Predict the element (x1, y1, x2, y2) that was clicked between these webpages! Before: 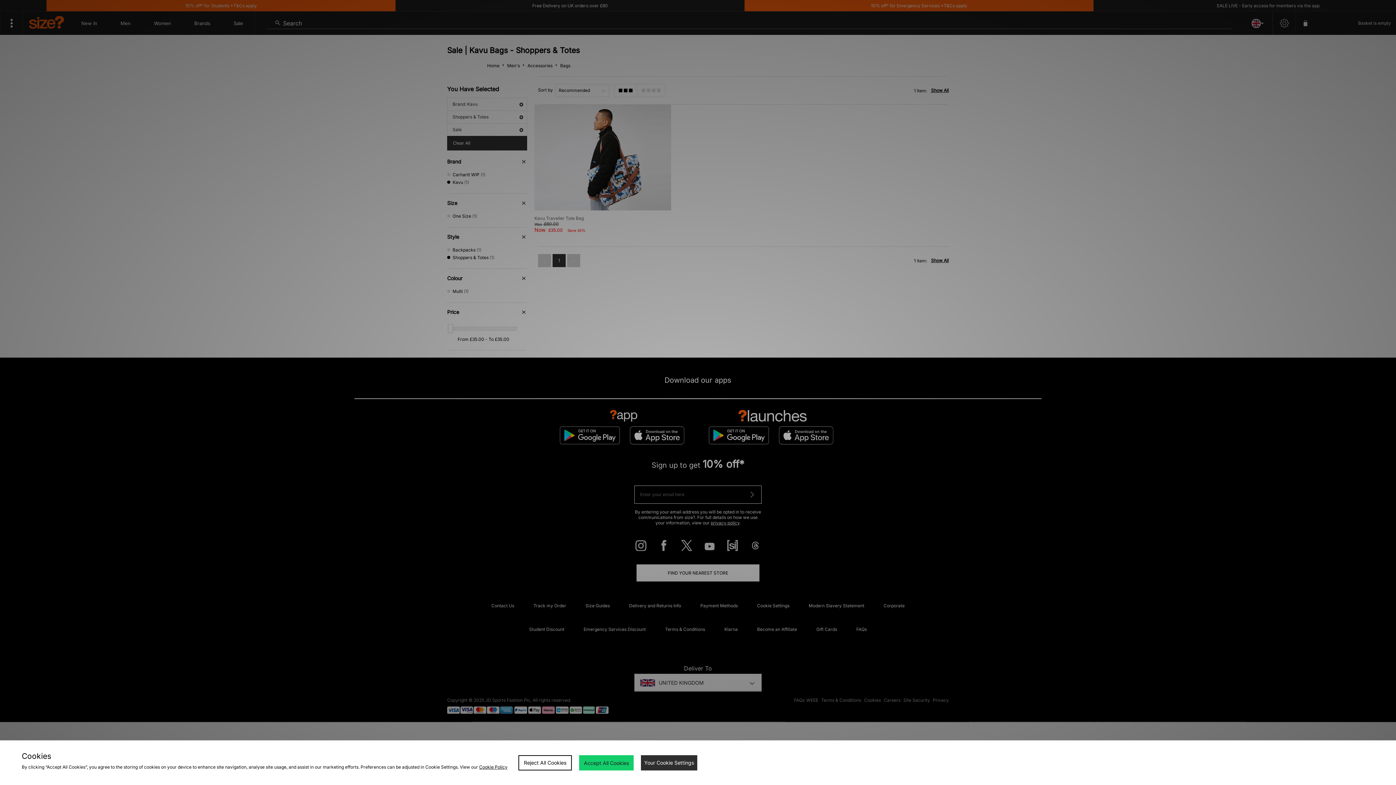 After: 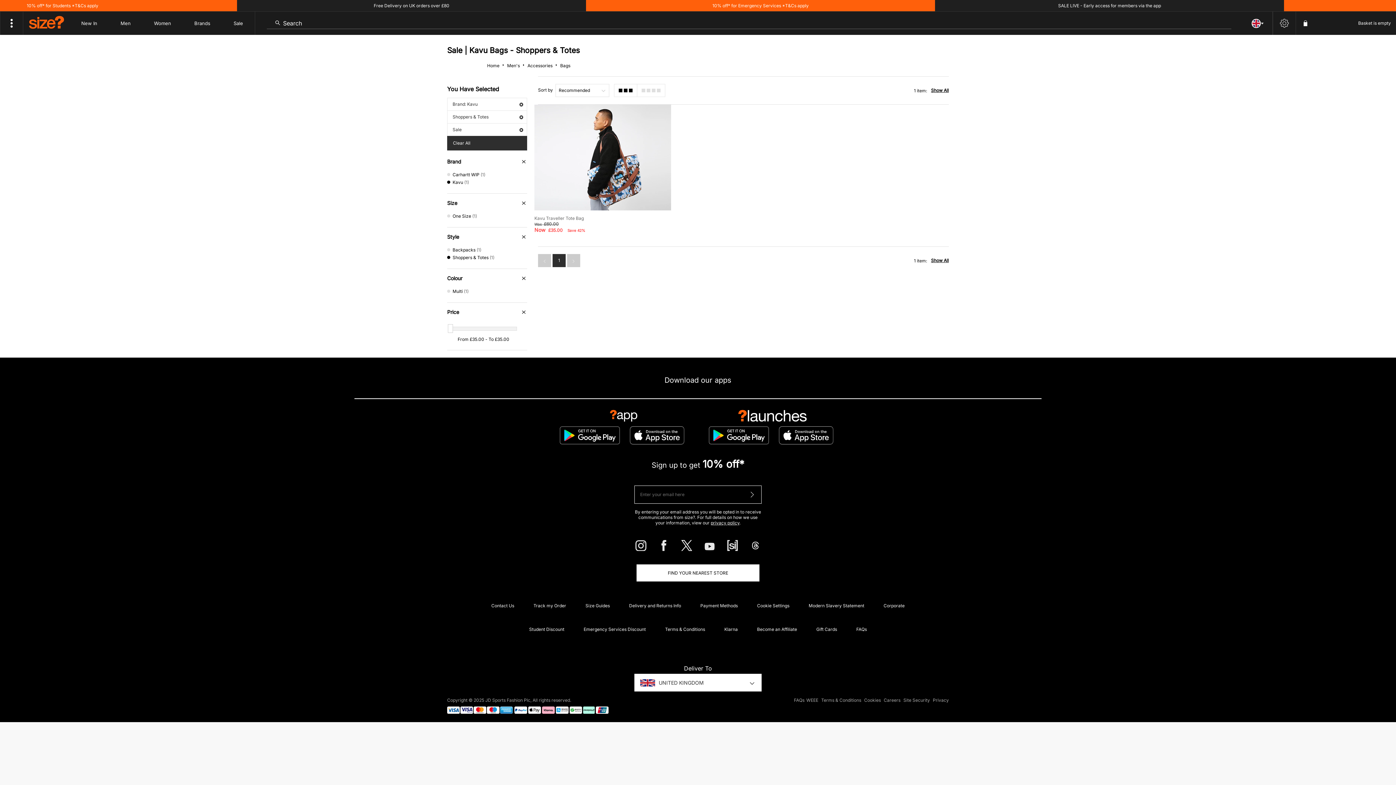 Action: bbox: (518, 755, 572, 770) label: Reject All Cookies